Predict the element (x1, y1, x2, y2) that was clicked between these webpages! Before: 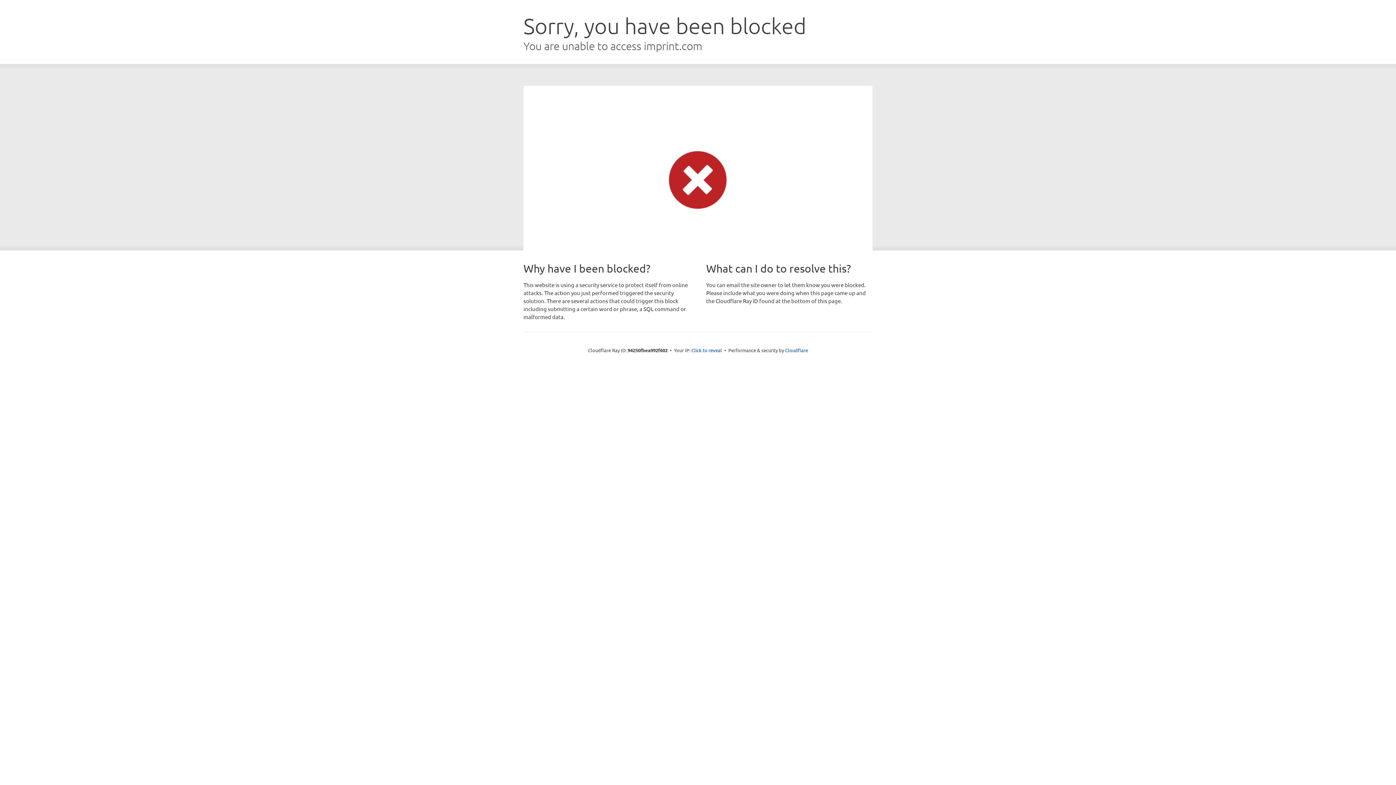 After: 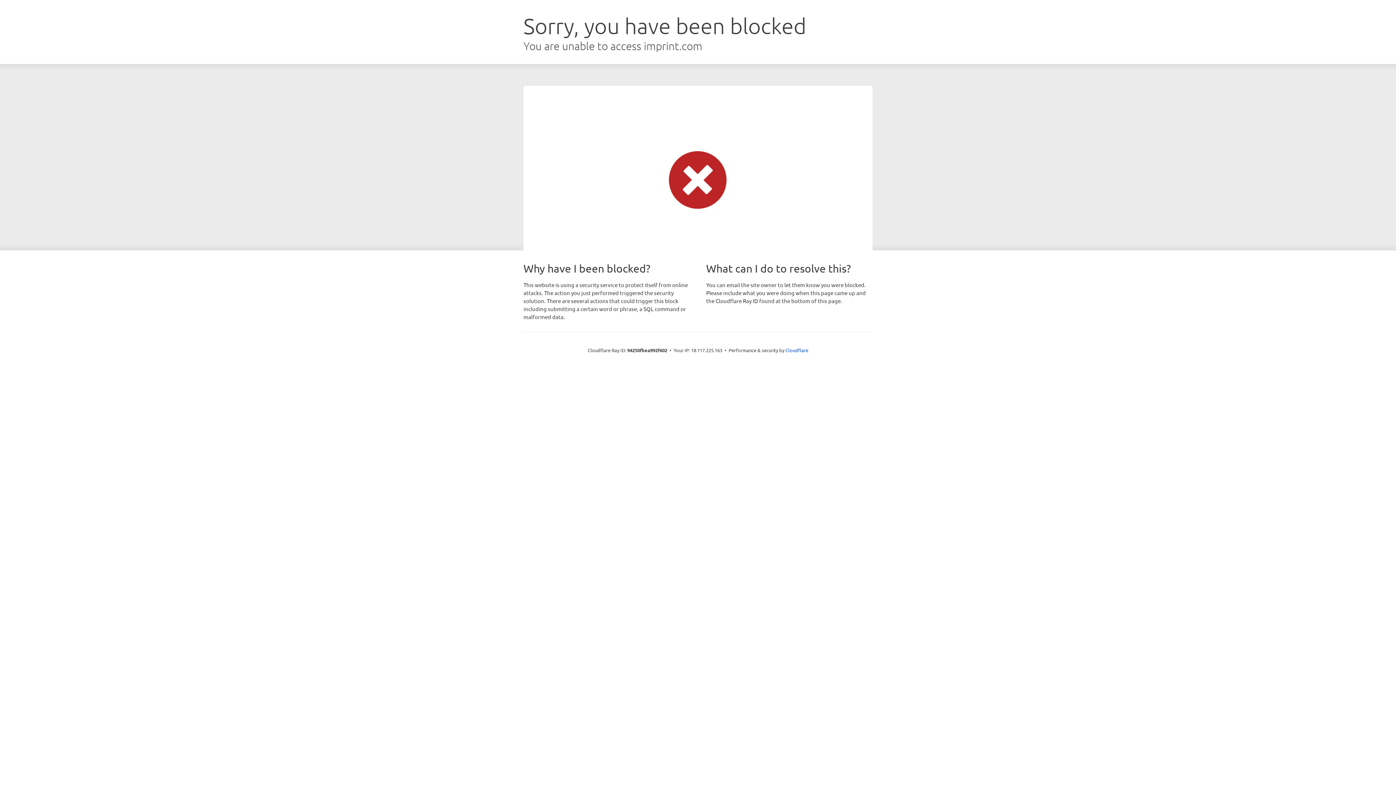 Action: bbox: (691, 346, 722, 353) label: Click to reveal